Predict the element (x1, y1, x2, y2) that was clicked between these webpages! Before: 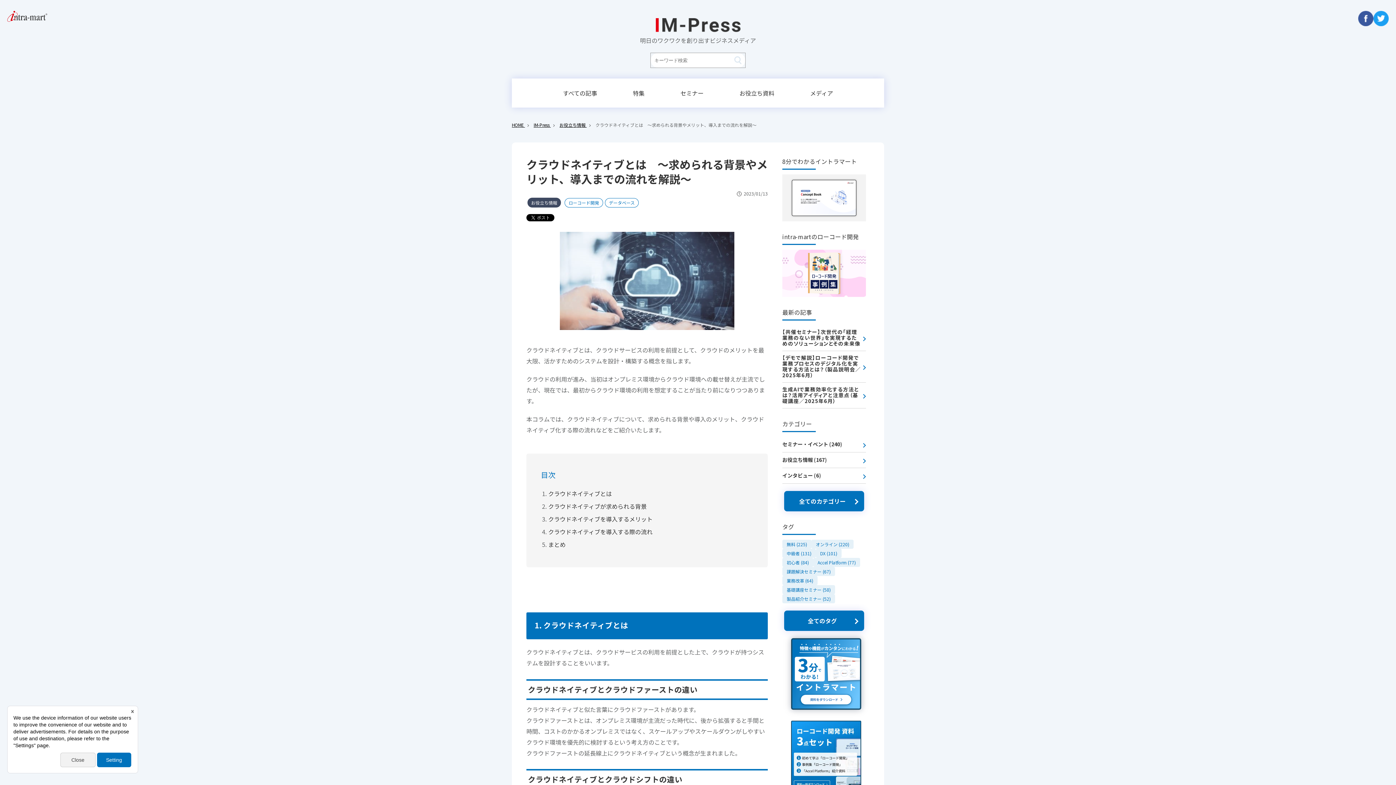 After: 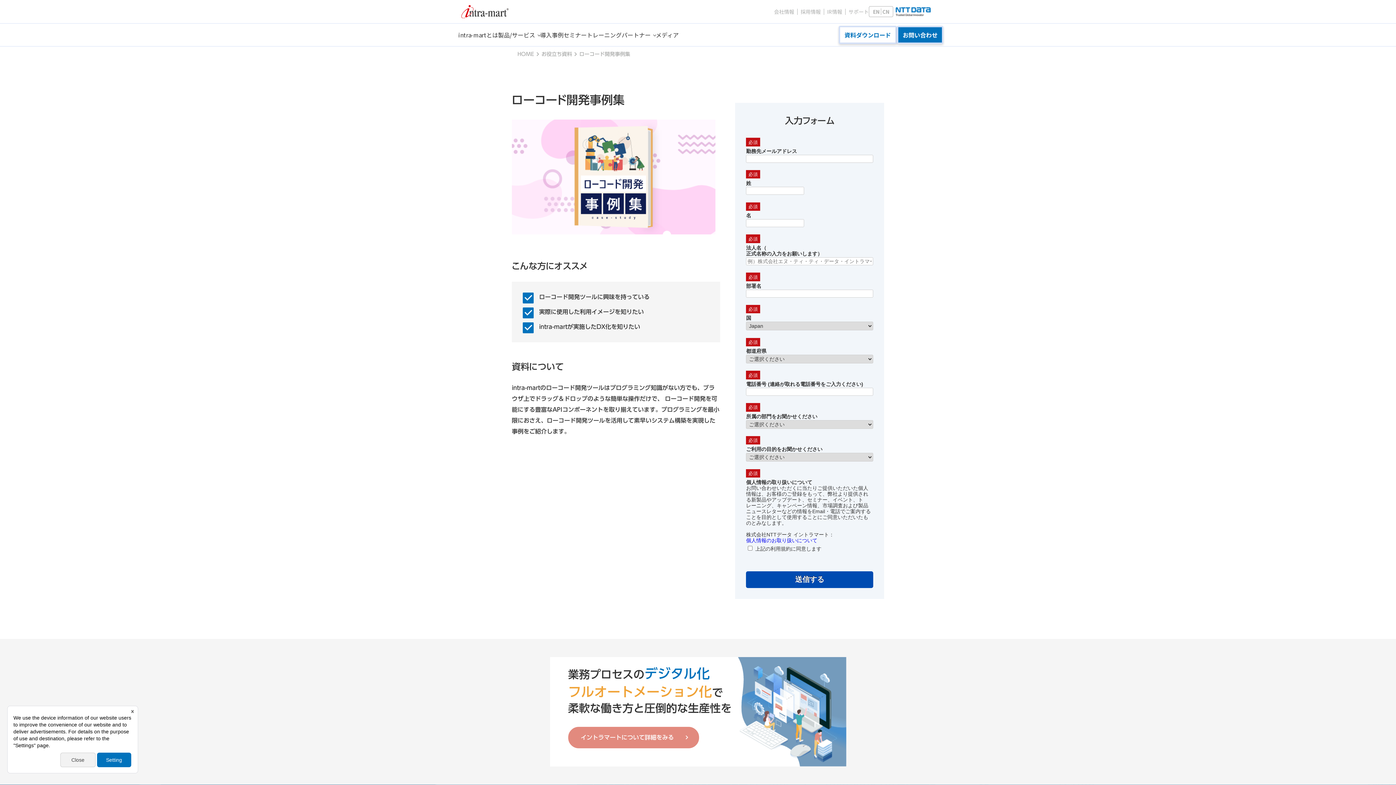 Action: bbox: (782, 249, 866, 297)